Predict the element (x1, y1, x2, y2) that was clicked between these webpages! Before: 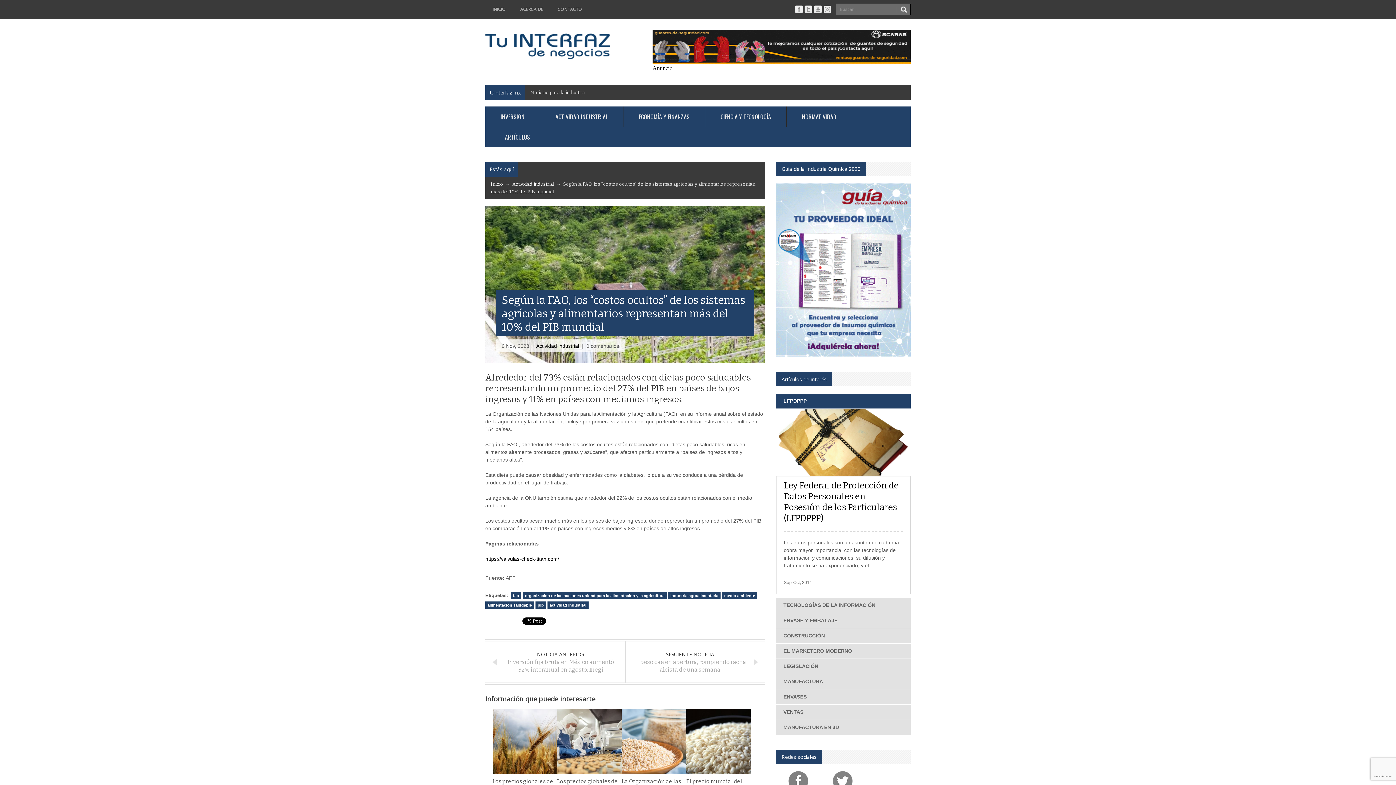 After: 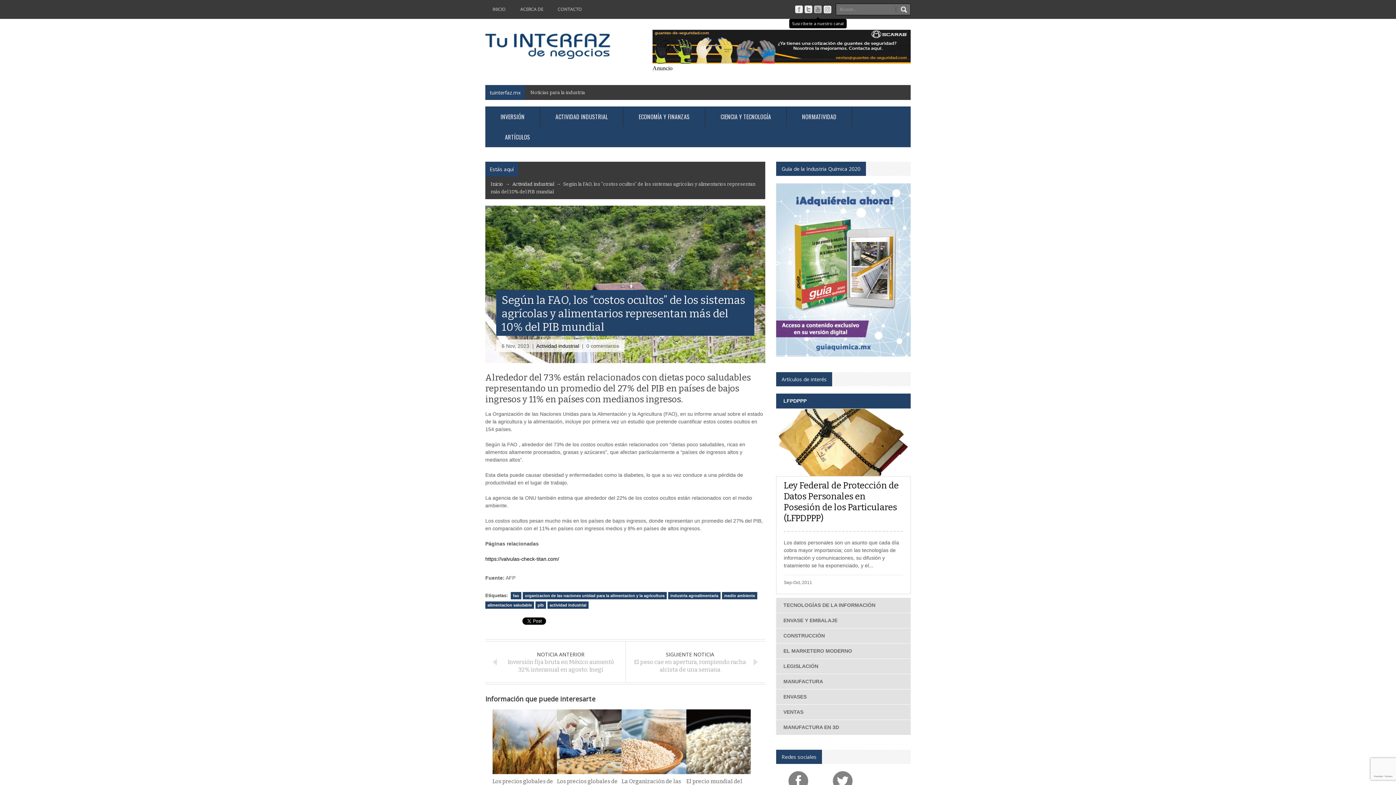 Action: bbox: (813, 5, 822, 12)